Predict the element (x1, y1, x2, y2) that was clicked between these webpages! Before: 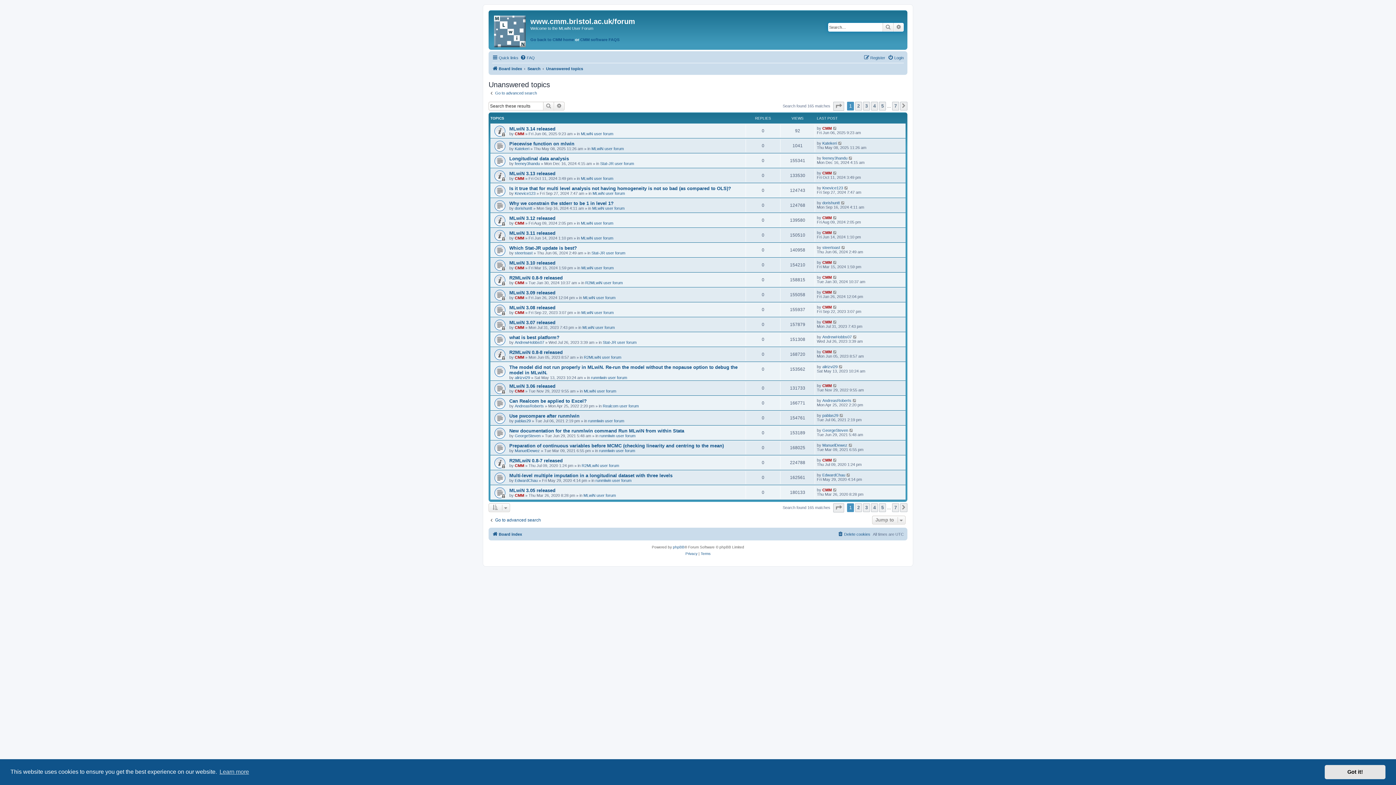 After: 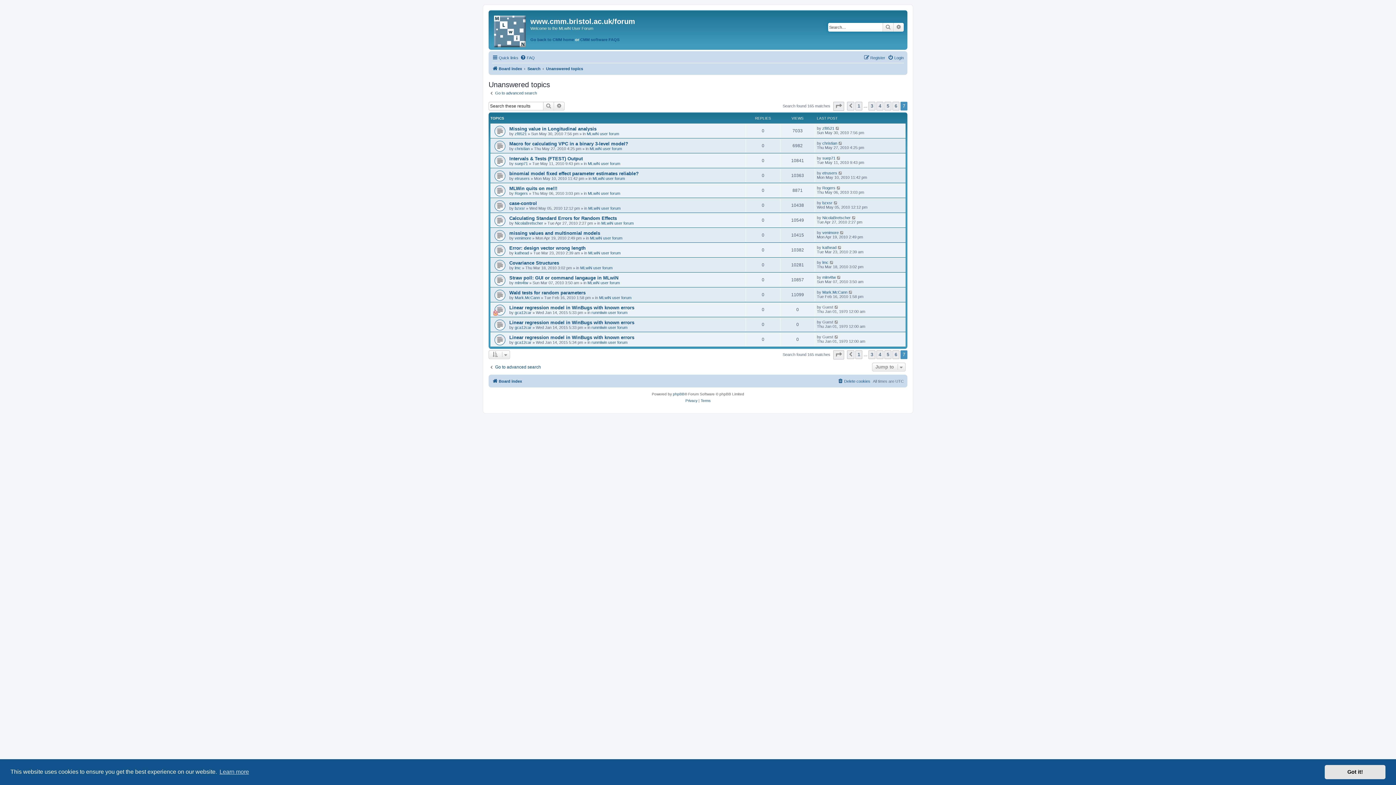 Action: bbox: (892, 503, 899, 512) label: 7